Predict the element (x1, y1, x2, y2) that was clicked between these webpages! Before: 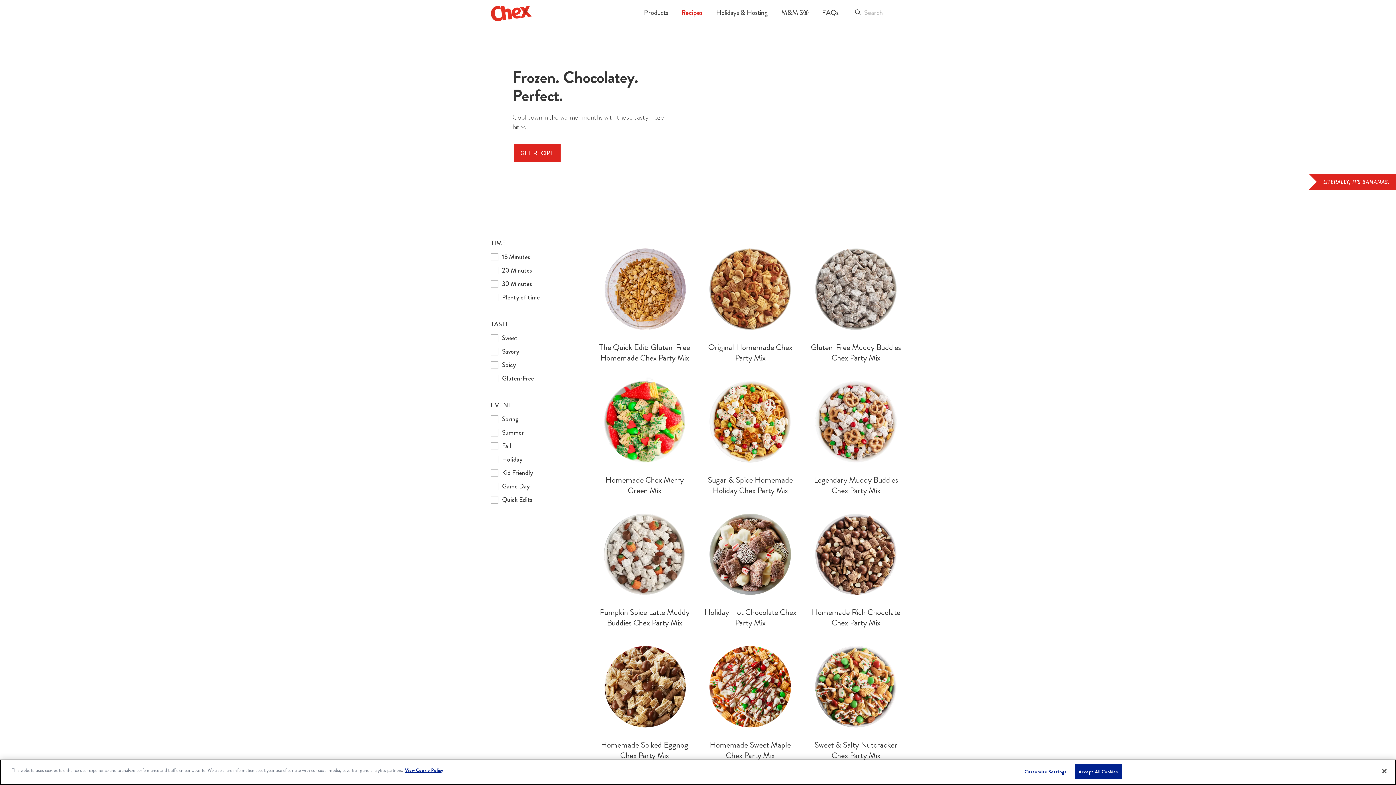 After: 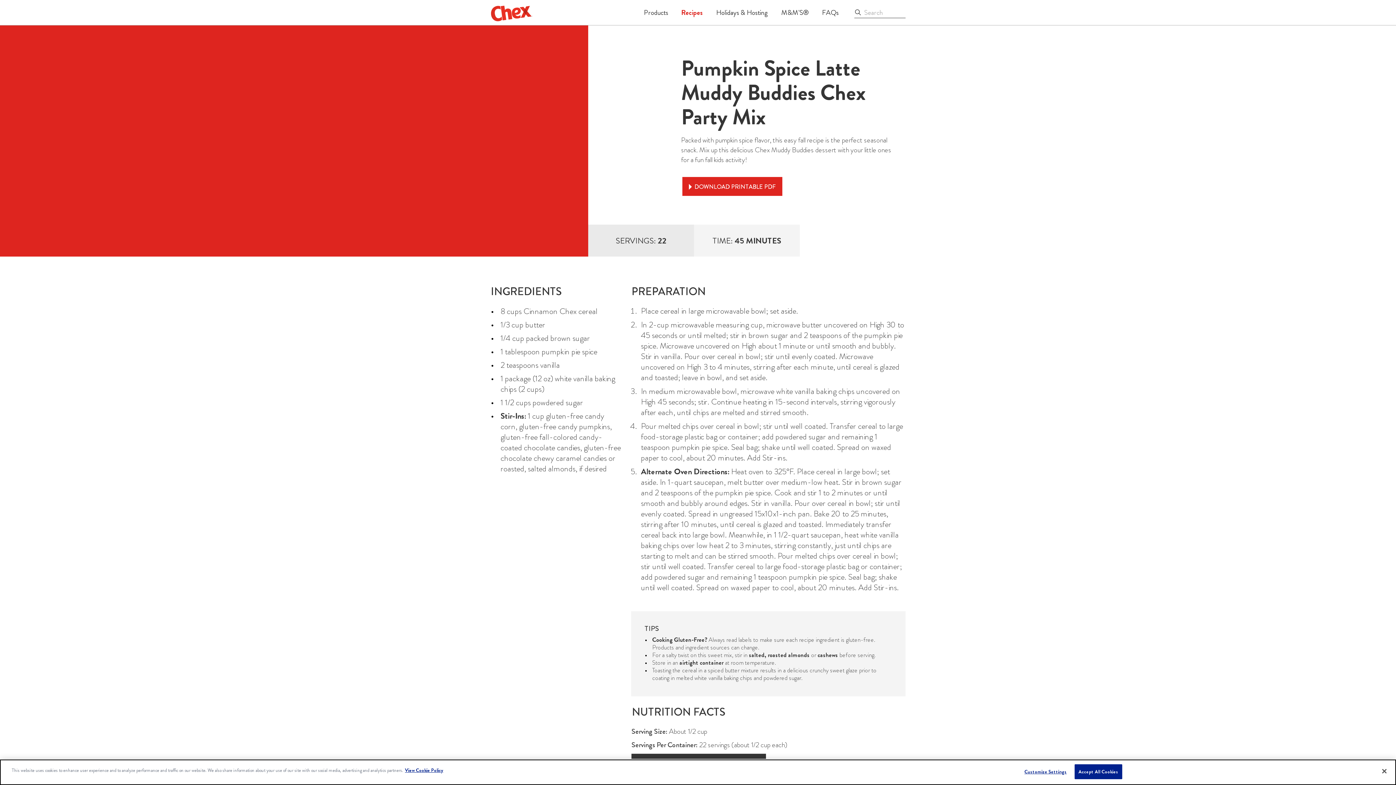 Action: label: Pumpkin Spice Latte Muddy Buddies Chex Party Mix bbox: (595, 505, 693, 632)